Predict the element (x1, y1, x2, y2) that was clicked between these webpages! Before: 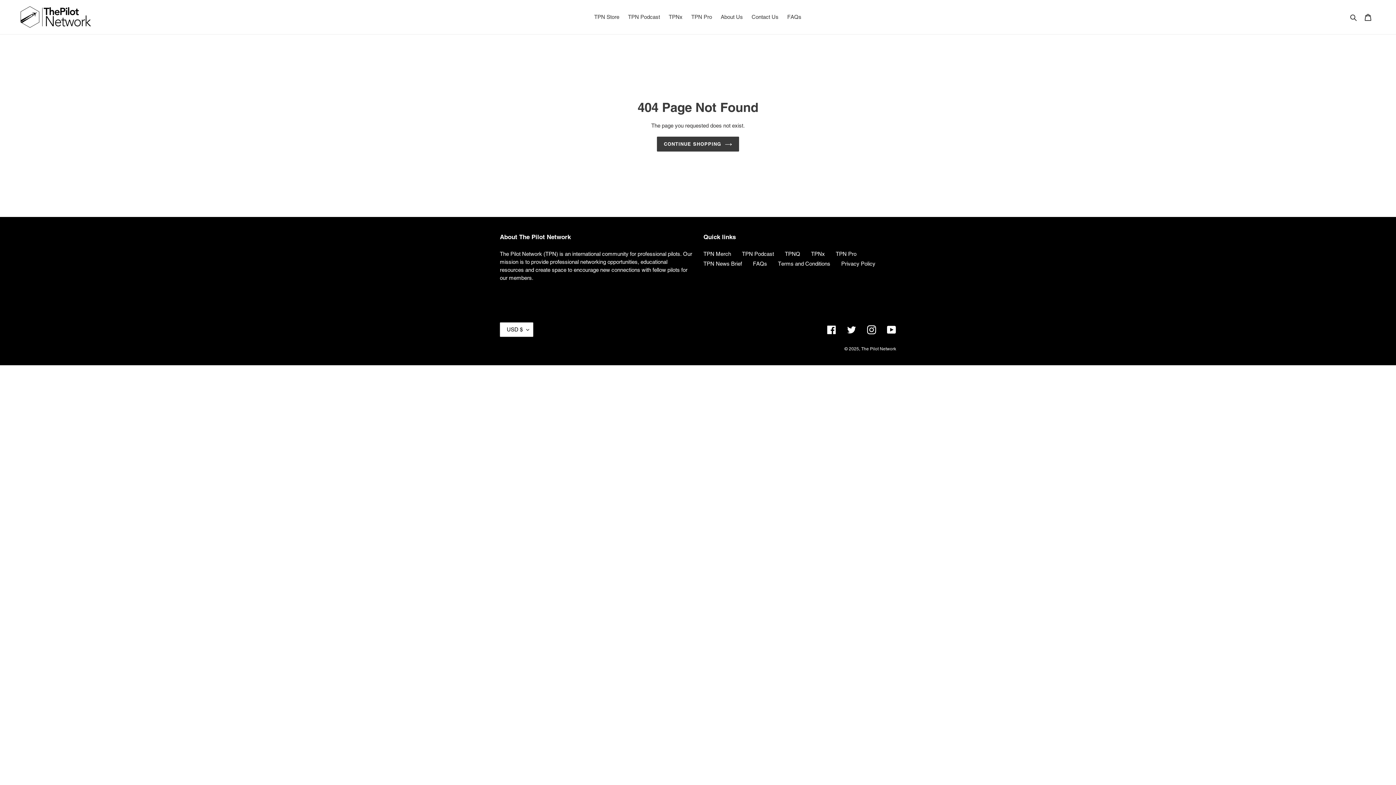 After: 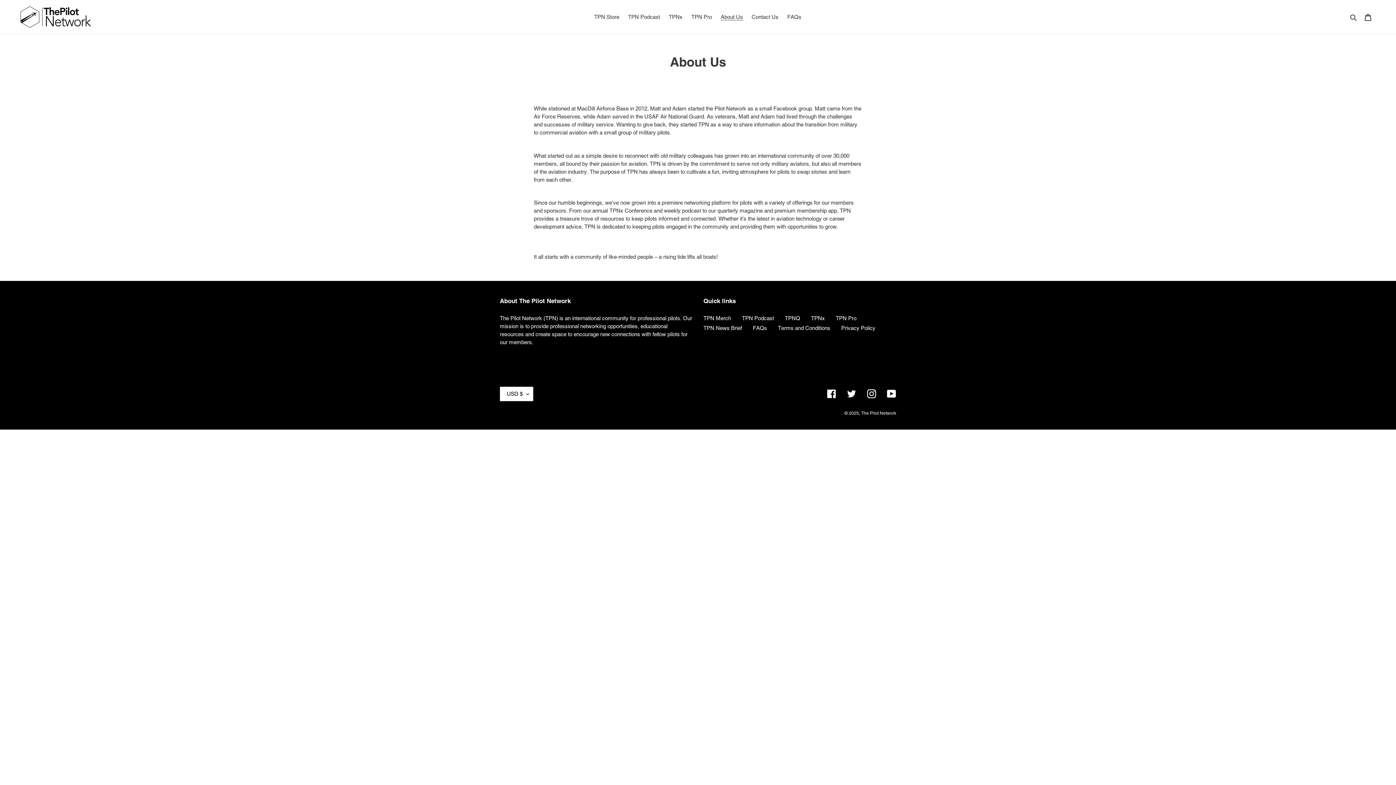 Action: bbox: (717, 12, 746, 22) label: About Us